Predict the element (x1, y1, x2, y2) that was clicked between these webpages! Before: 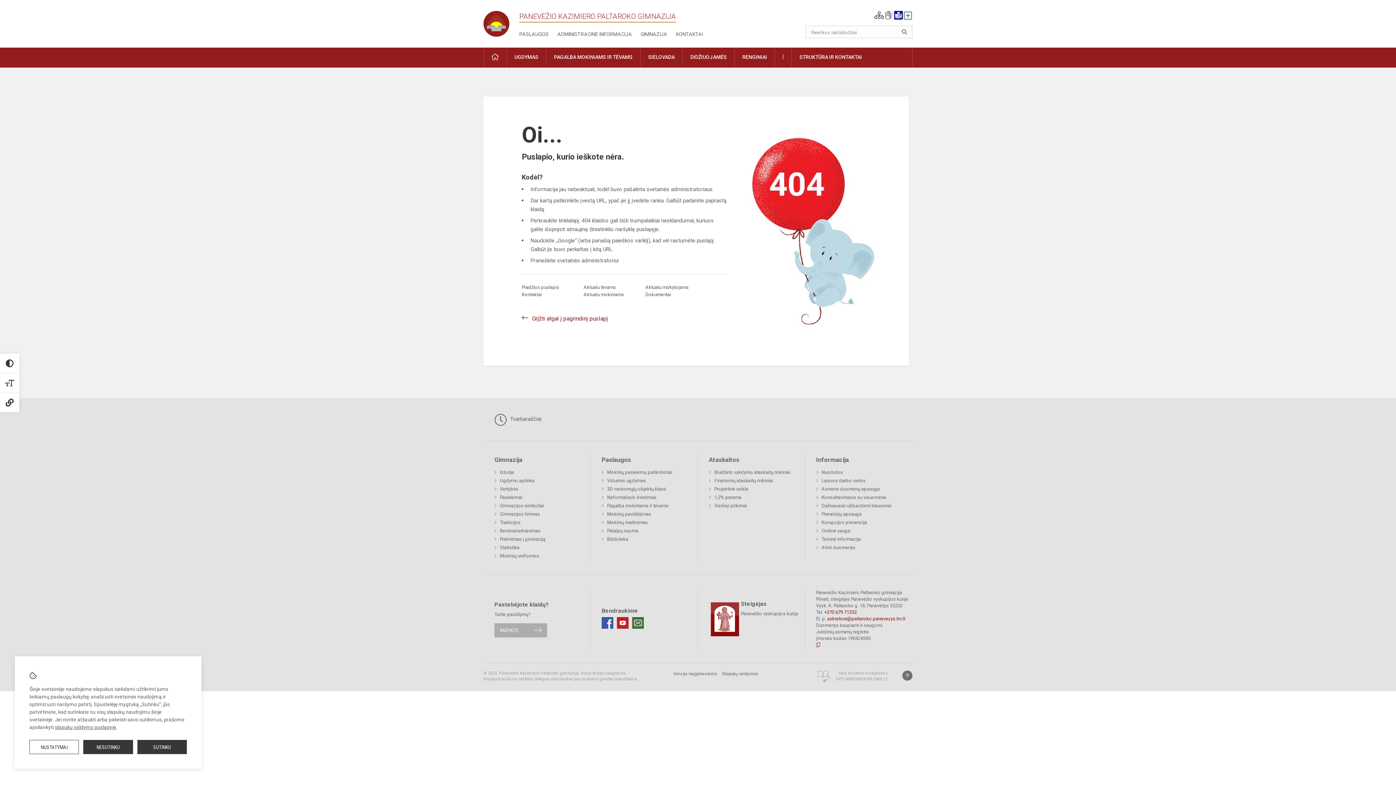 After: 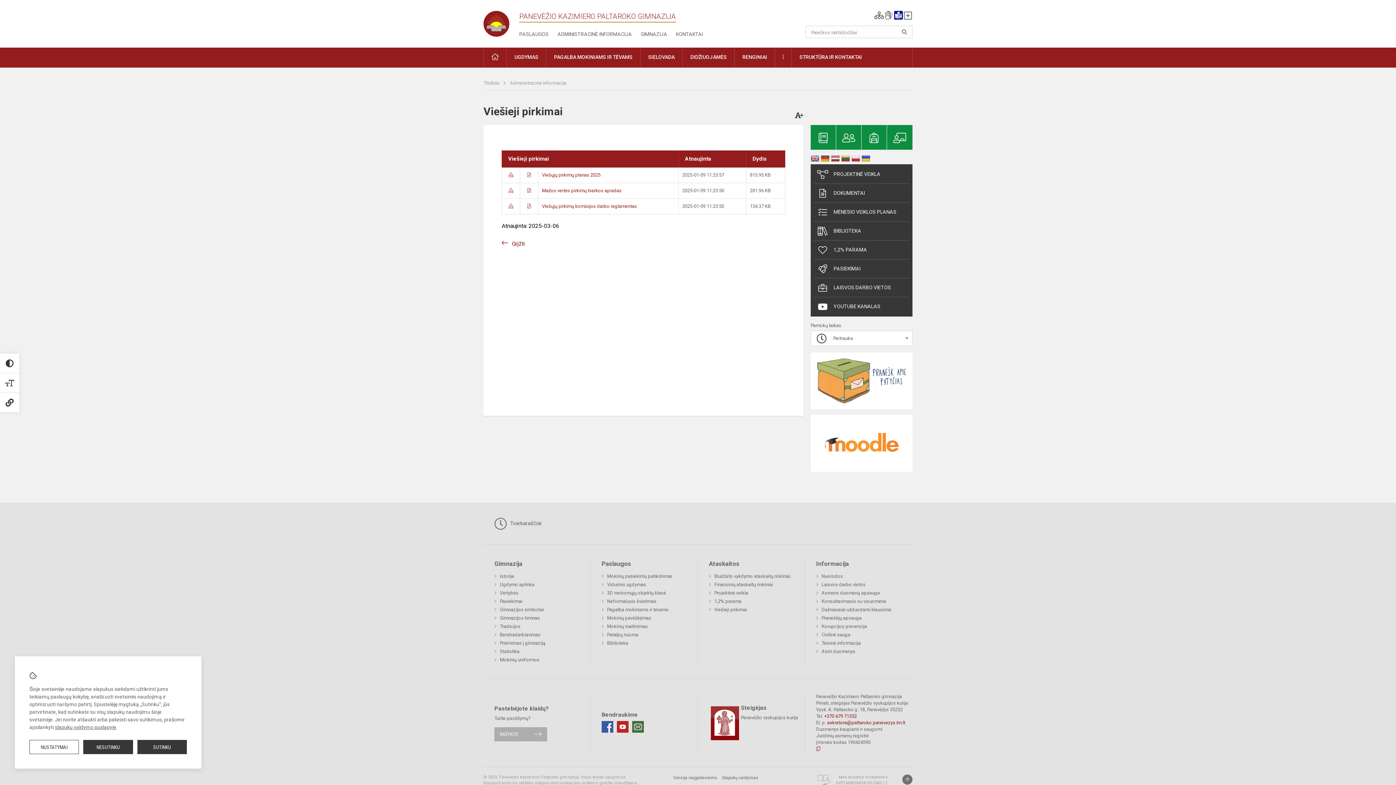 Action: label: Viešieji pirkimai bbox: (709, 501, 747, 510)